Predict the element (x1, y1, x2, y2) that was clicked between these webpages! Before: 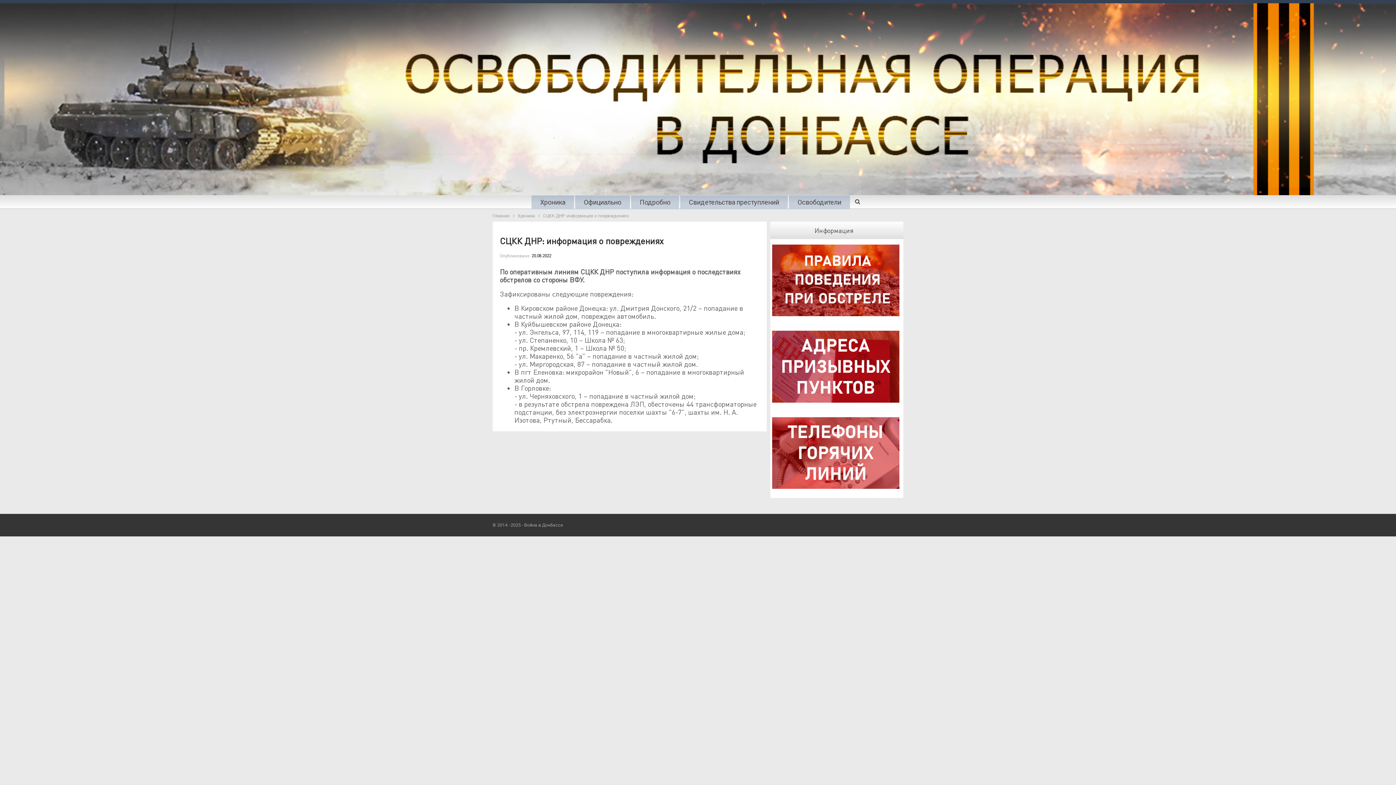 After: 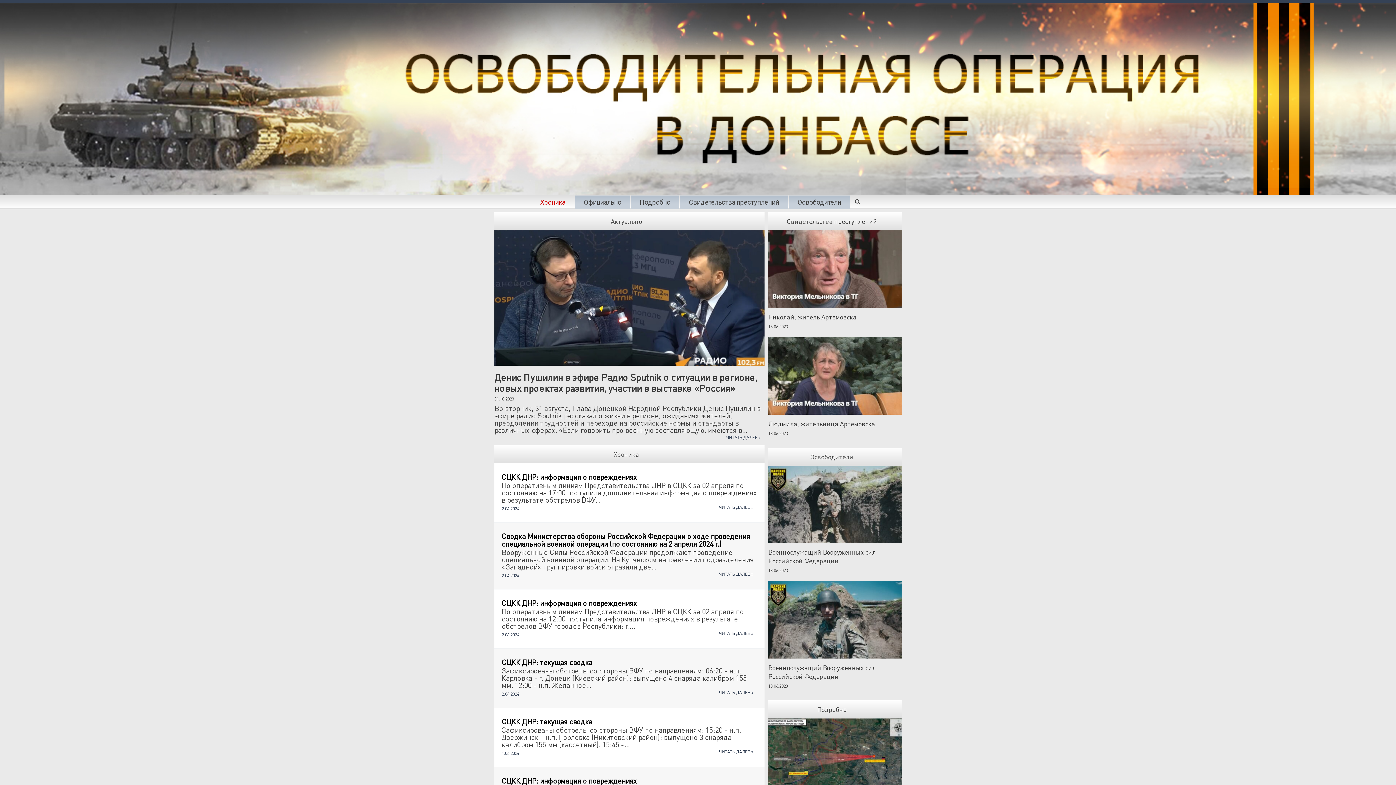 Action: label: Хроника bbox: (536, 197, 569, 208)